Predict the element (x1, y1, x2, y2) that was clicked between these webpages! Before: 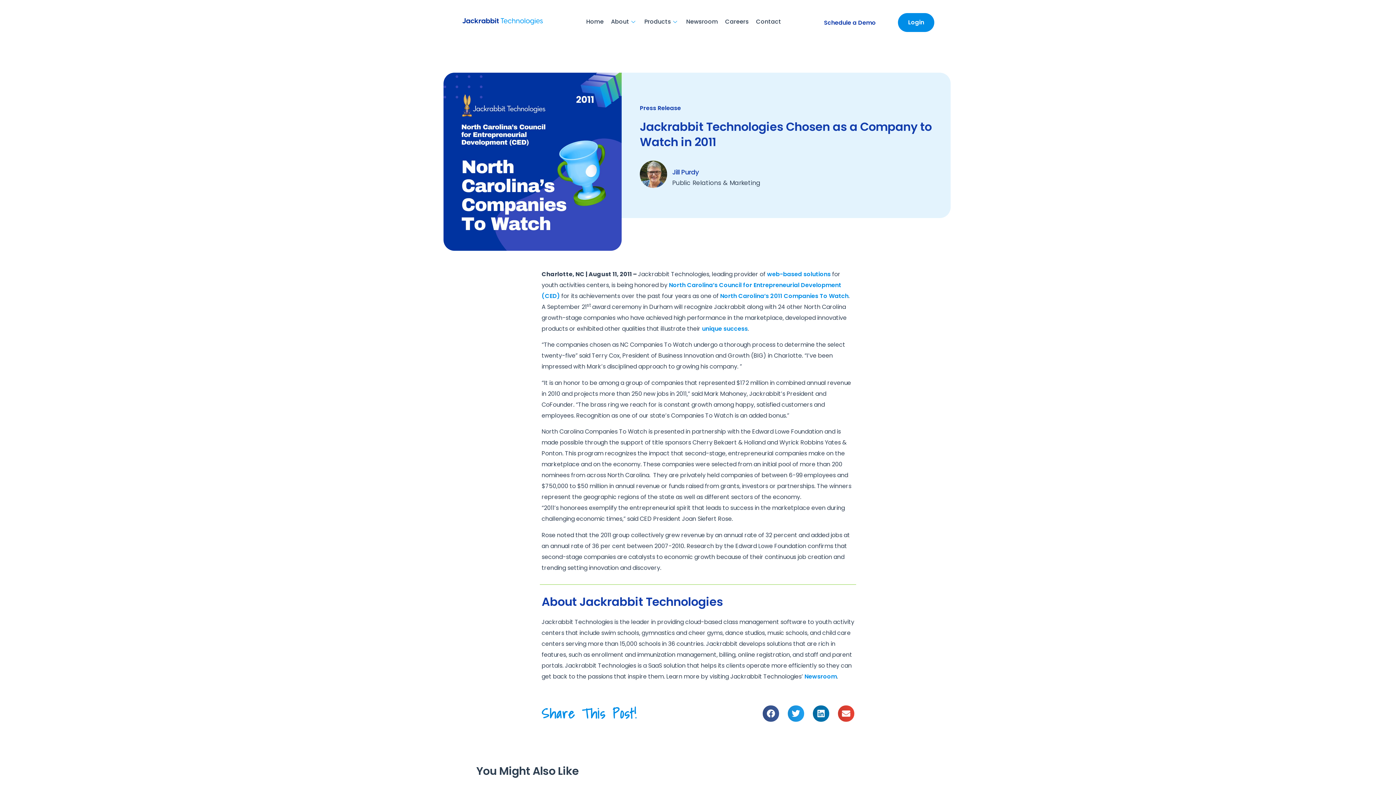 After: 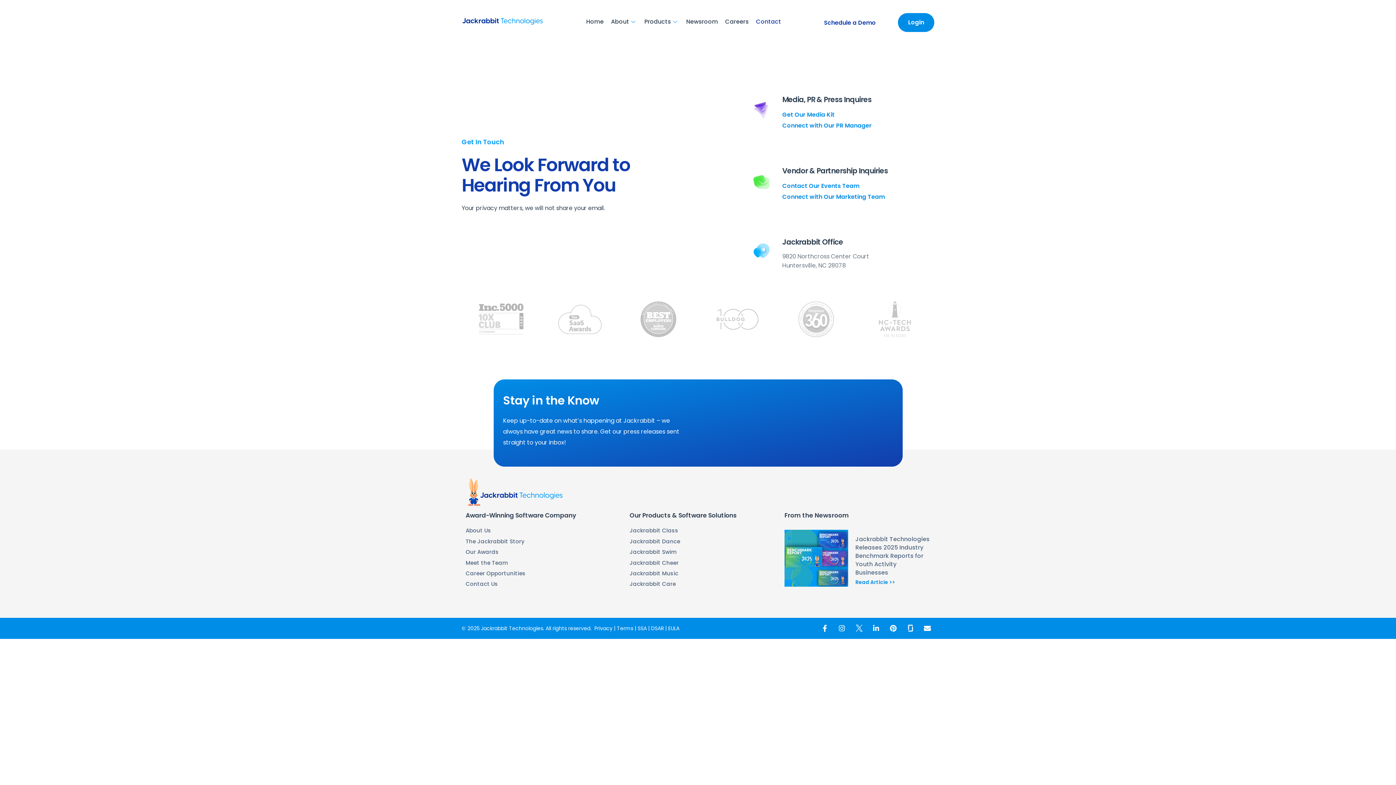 Action: label: Contact bbox: (752, 7, 784, 36)